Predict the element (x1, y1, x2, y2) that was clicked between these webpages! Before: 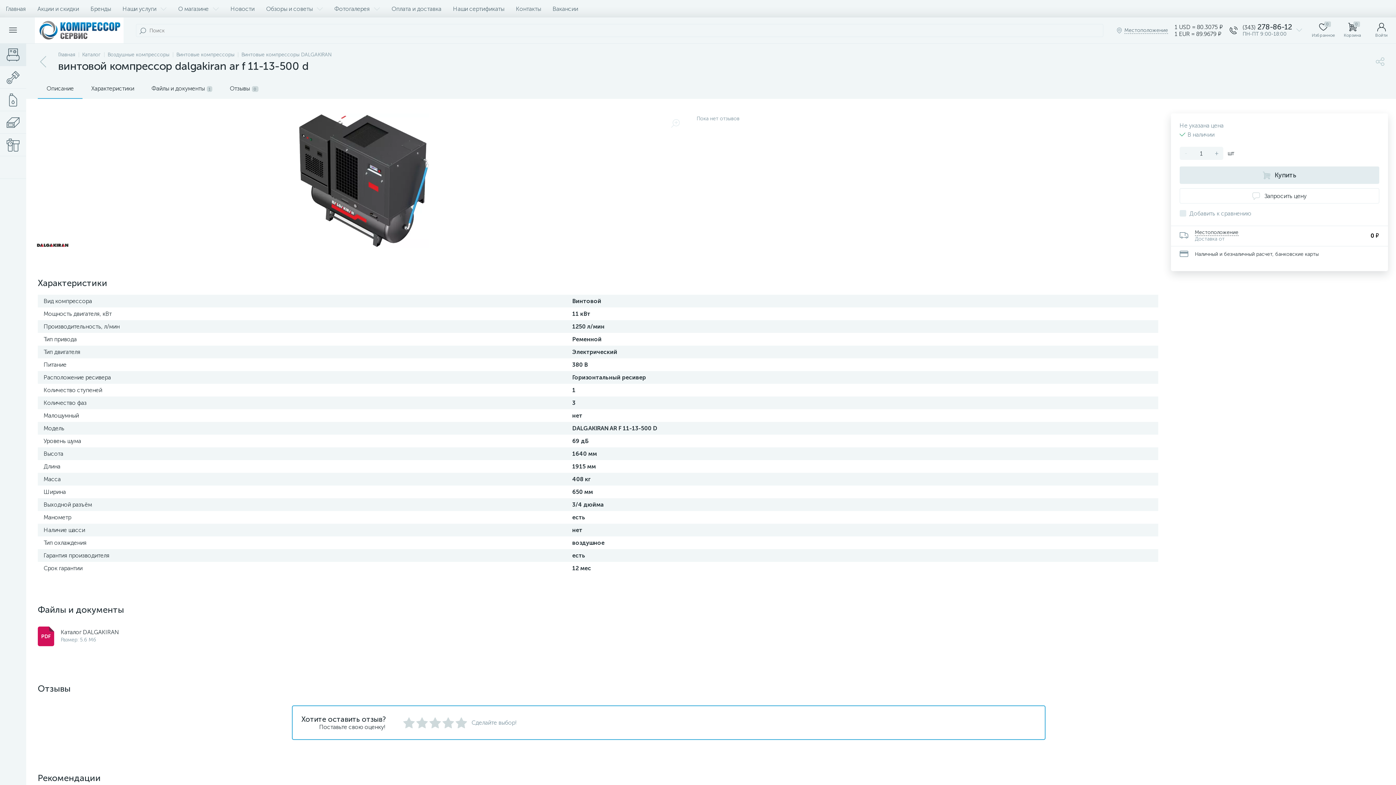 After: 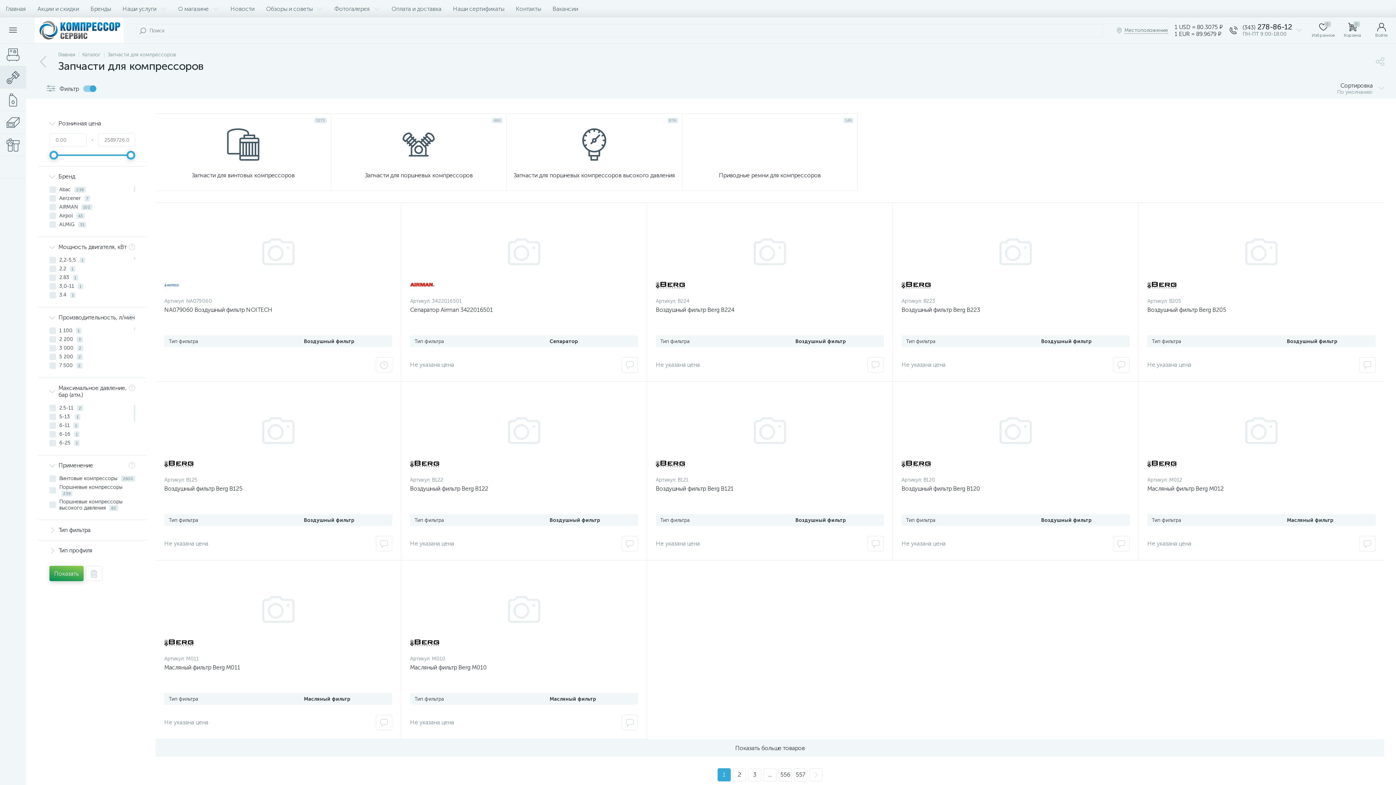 Action: bbox: (0, 66, 26, 88)